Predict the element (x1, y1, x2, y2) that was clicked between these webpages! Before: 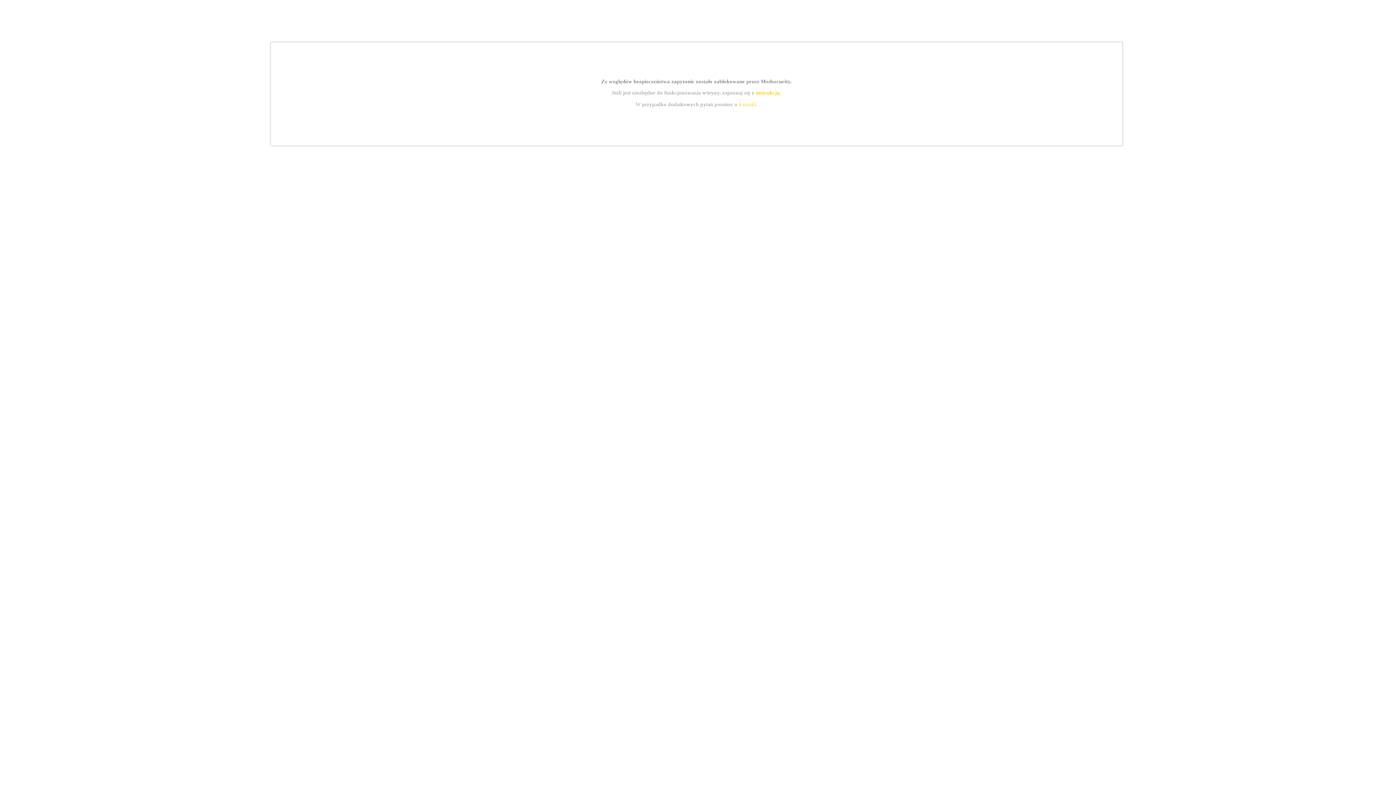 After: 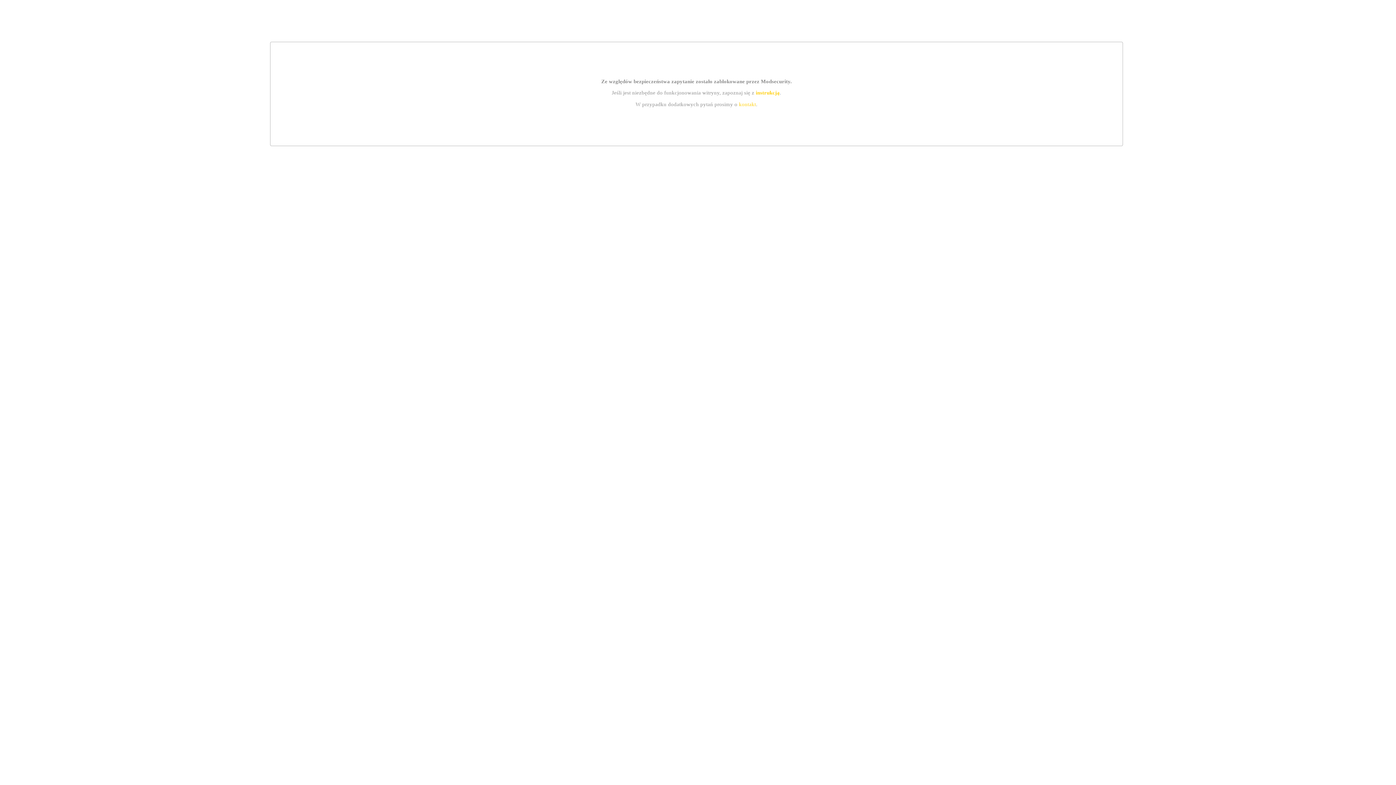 Action: label: instrukcją bbox: (755, 89, 779, 95)